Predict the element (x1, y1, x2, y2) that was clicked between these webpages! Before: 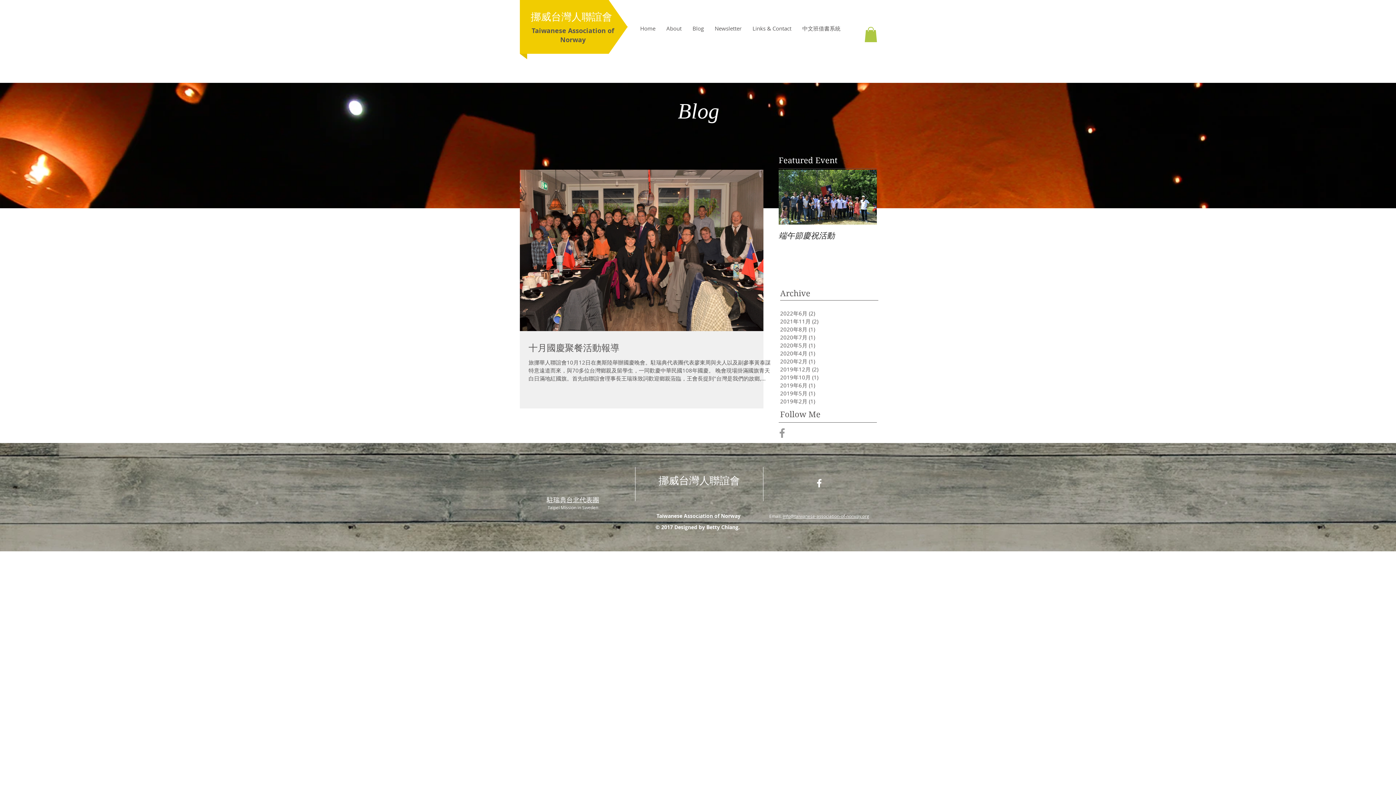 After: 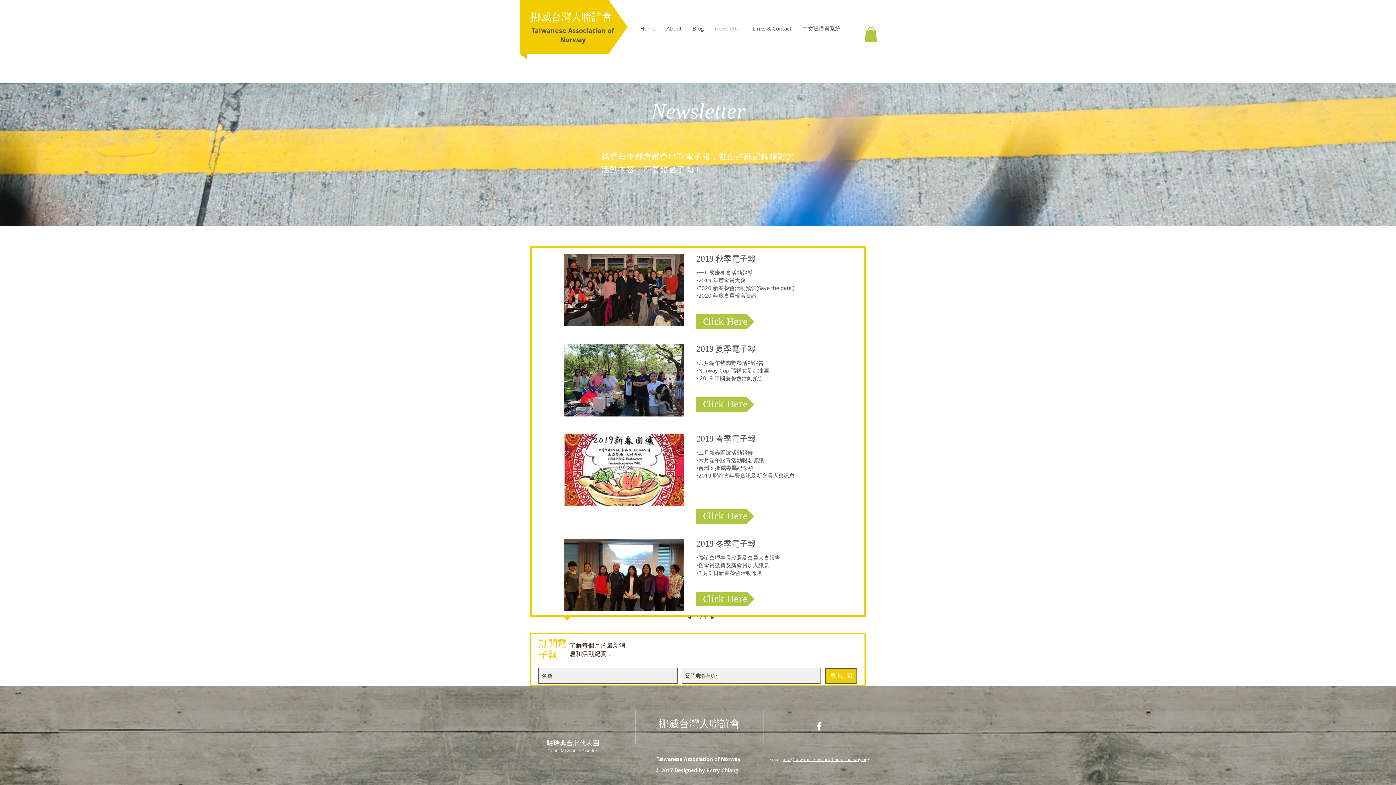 Action: bbox: (709, 22, 747, 34) label: Newsletter